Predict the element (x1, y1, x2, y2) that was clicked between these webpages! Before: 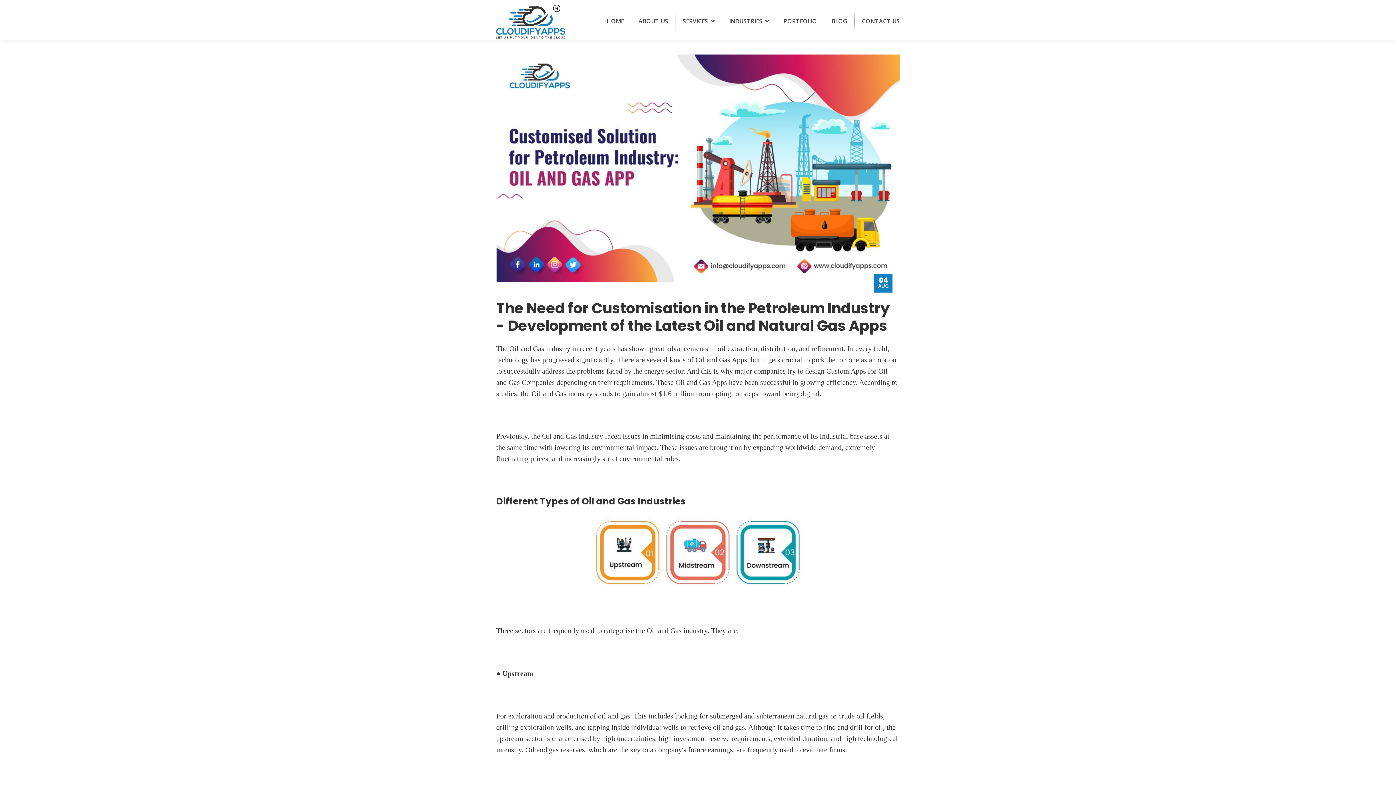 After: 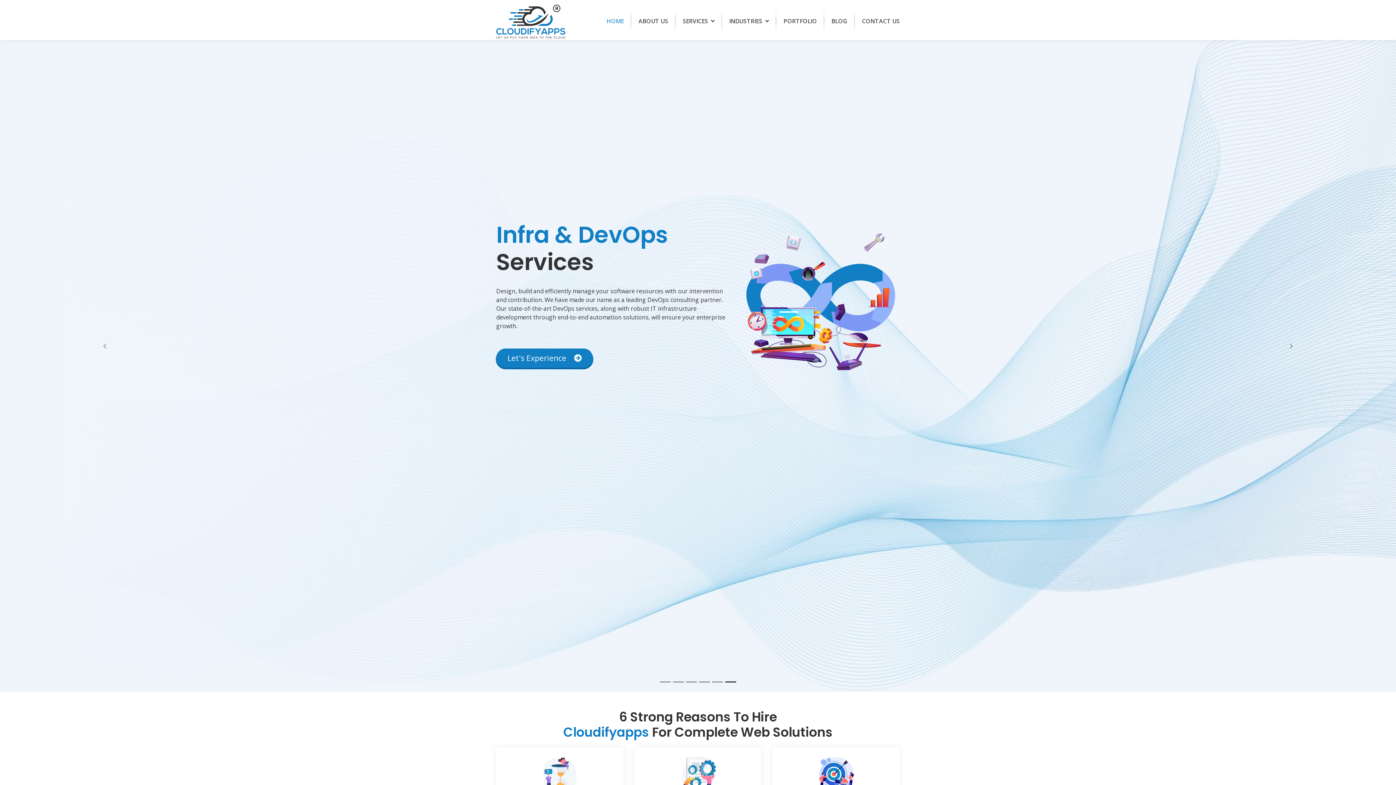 Action: bbox: (496, 4, 565, 38)